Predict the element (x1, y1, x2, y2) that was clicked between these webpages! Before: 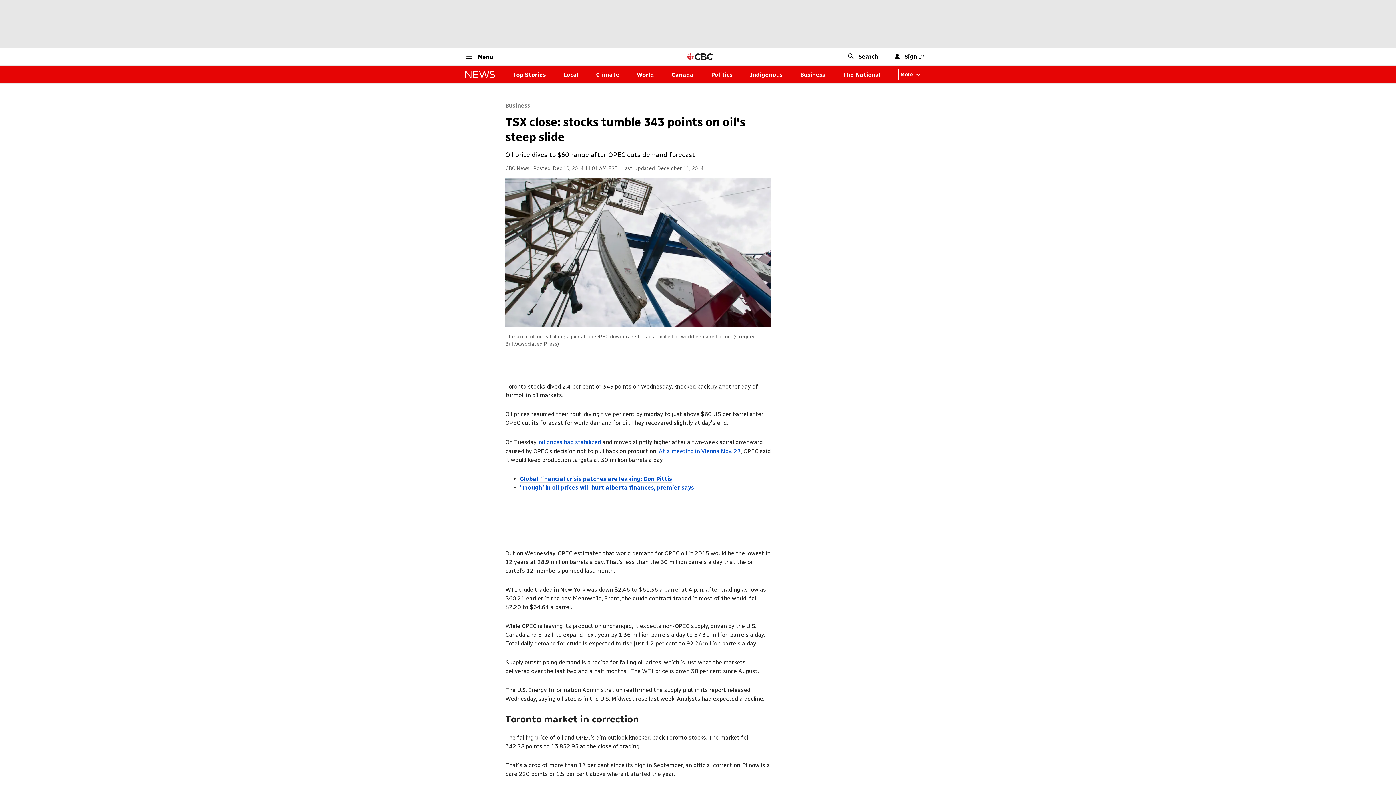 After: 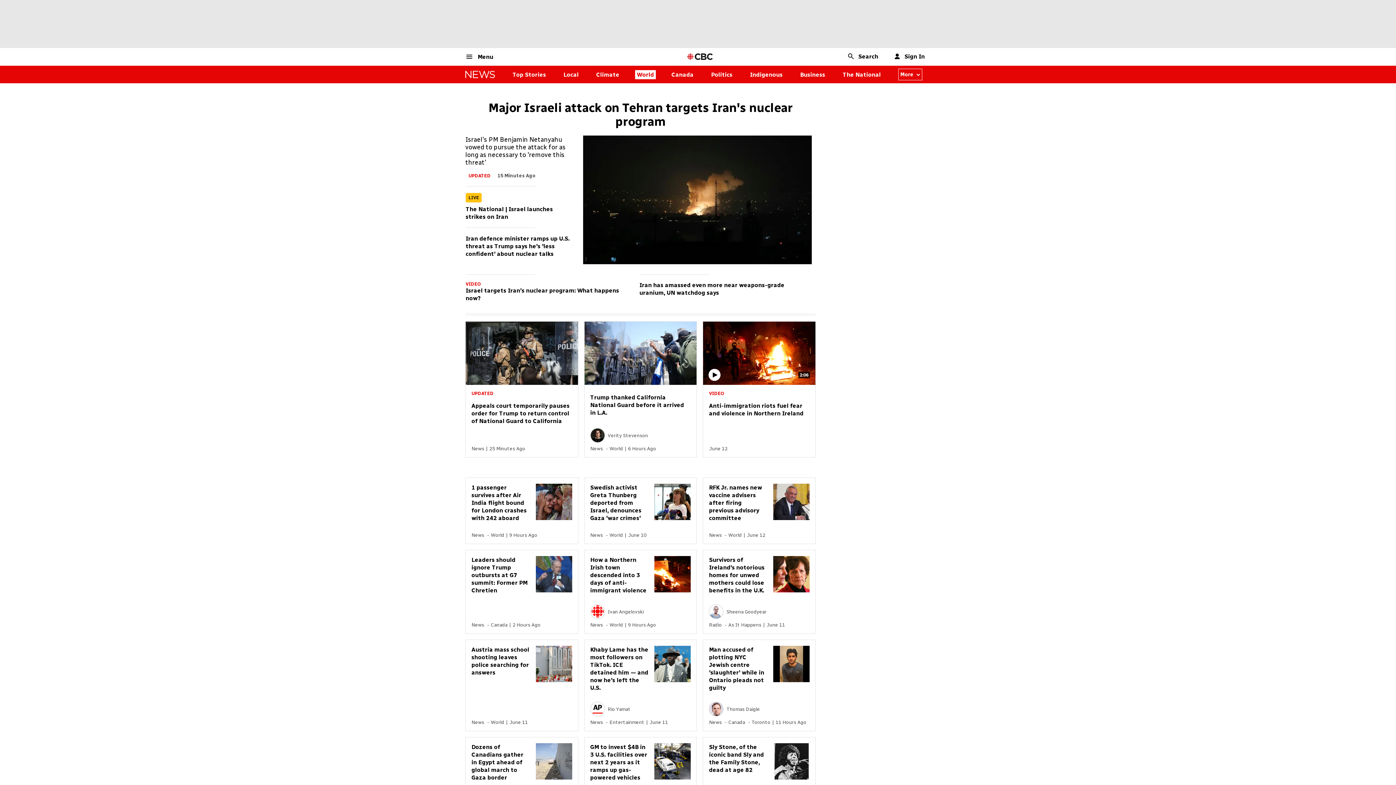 Action: label: World bbox: (637, 71, 654, 78)